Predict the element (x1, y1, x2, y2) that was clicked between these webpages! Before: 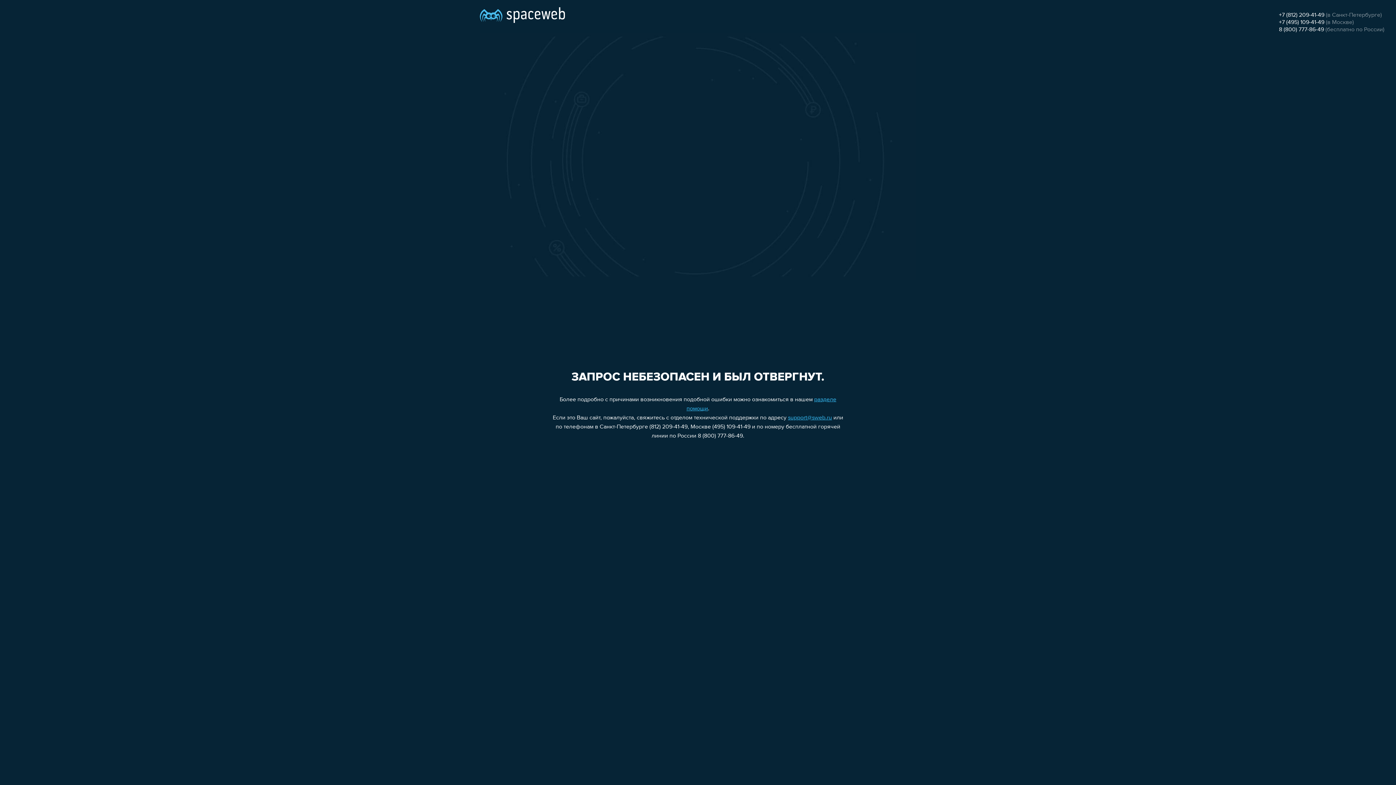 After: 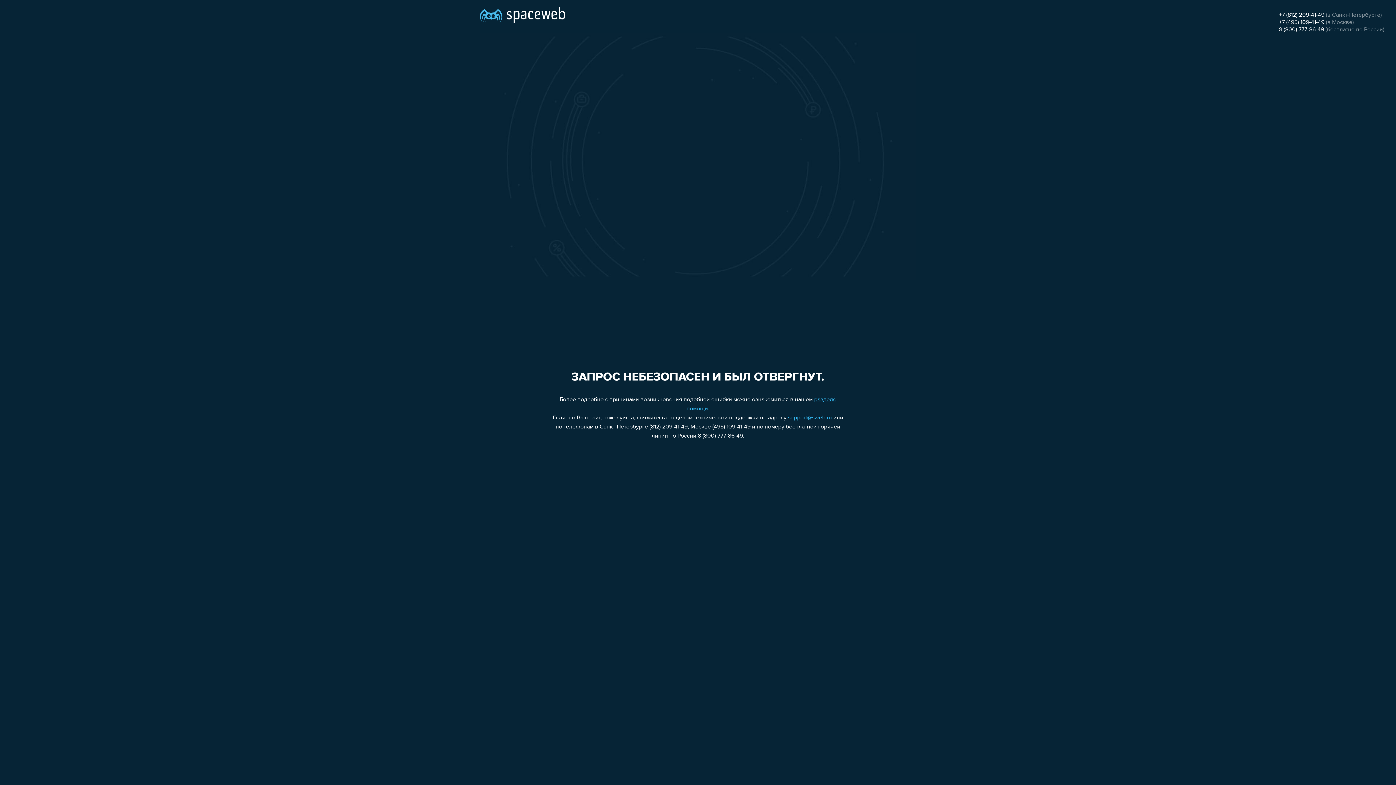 Action: bbox: (788, 415, 832, 421) label: support@sweb.ru